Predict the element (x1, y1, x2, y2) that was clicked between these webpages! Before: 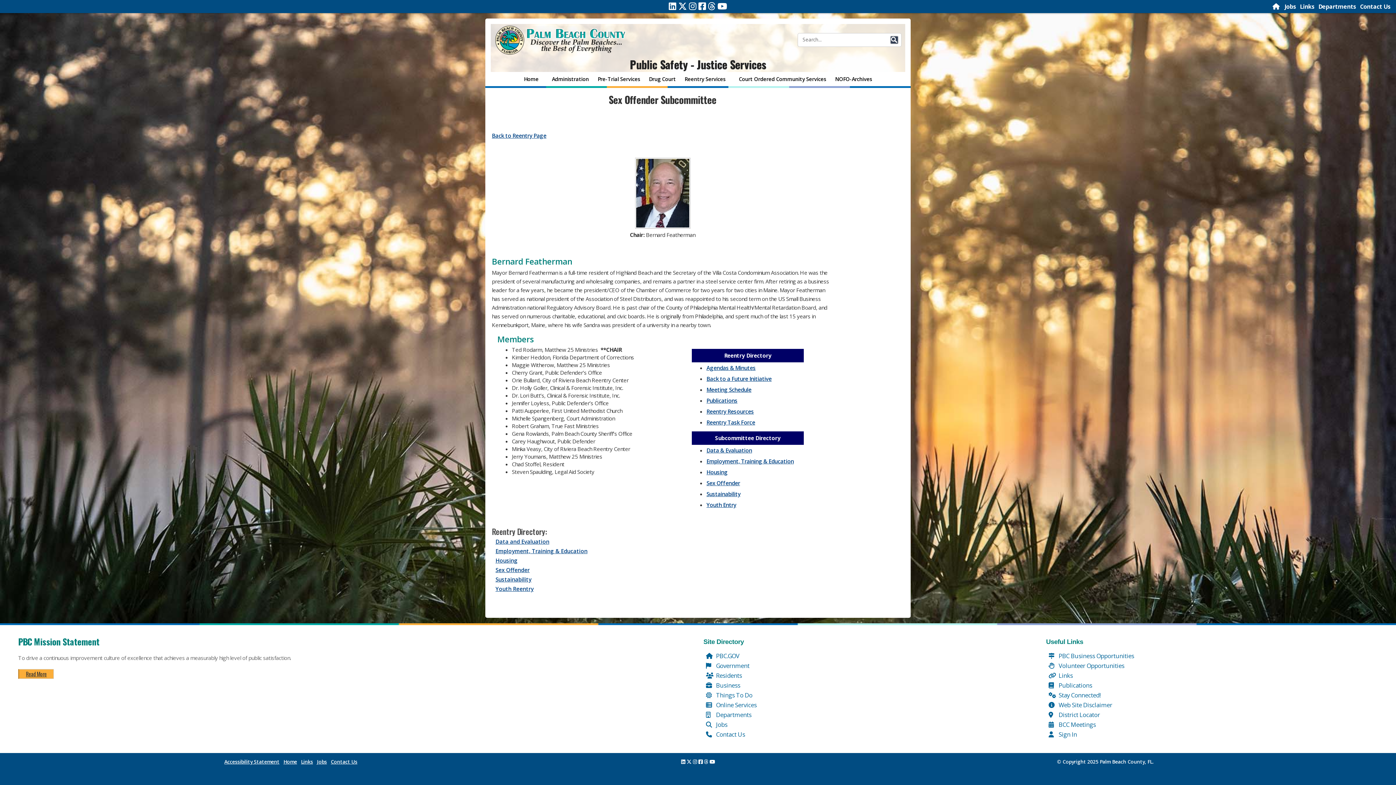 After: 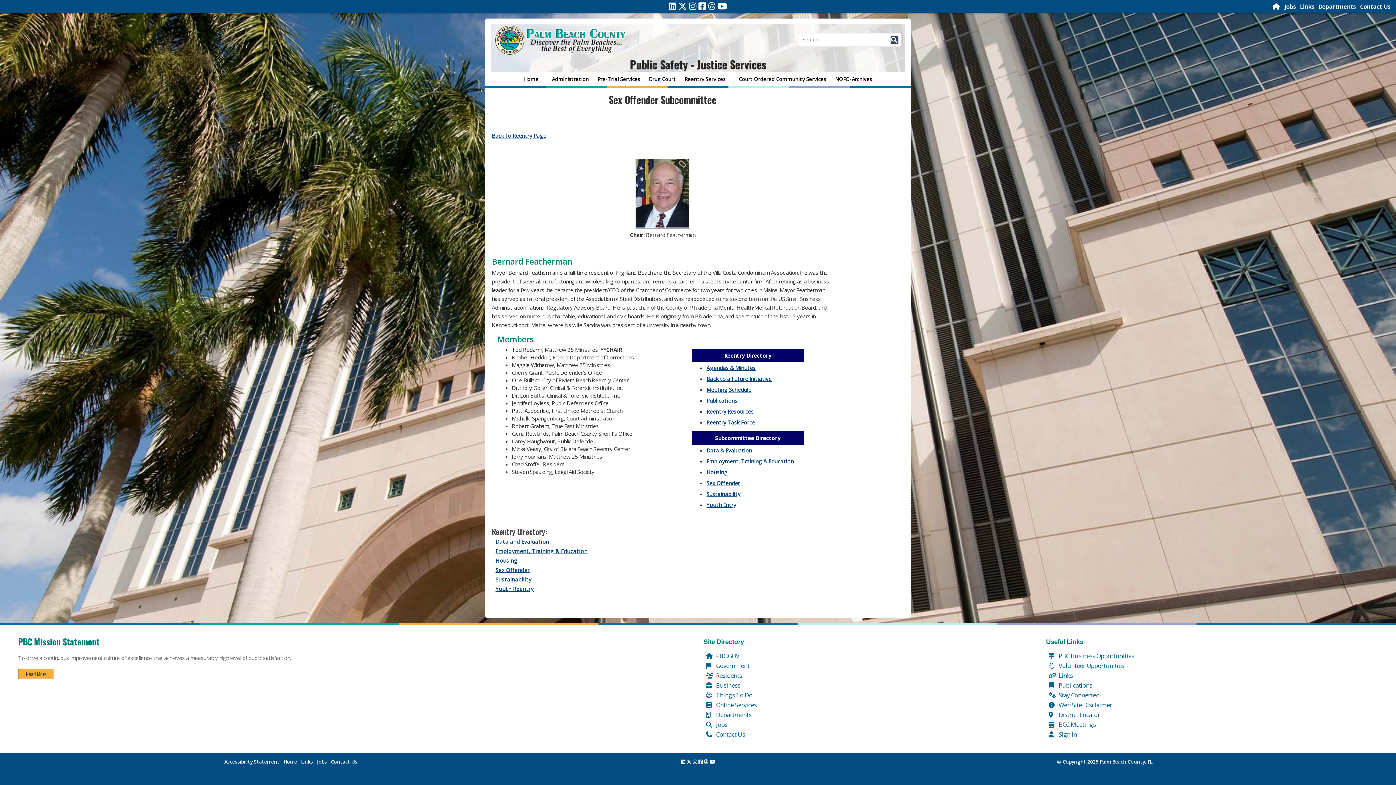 Action: bbox: (495, 566, 529, 573) label: Sex Offender